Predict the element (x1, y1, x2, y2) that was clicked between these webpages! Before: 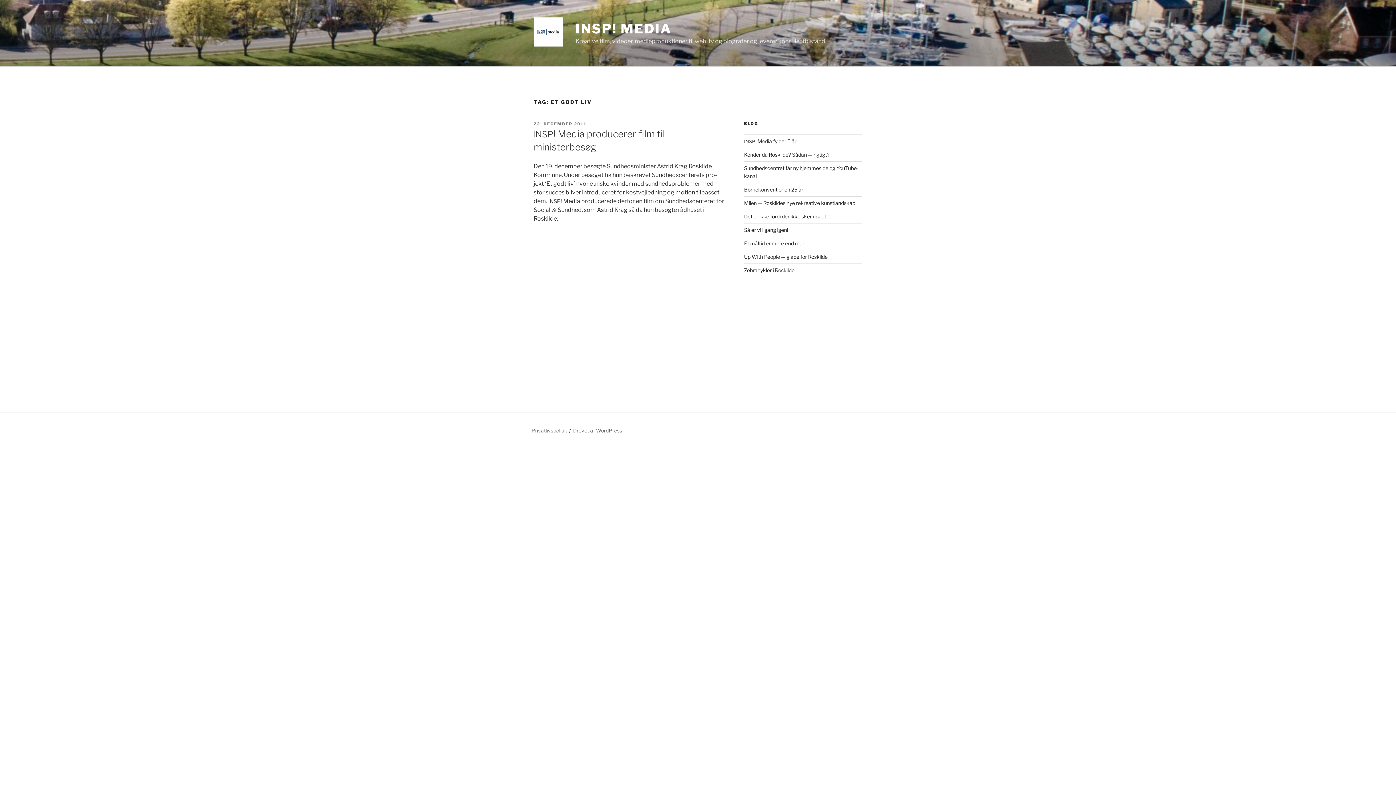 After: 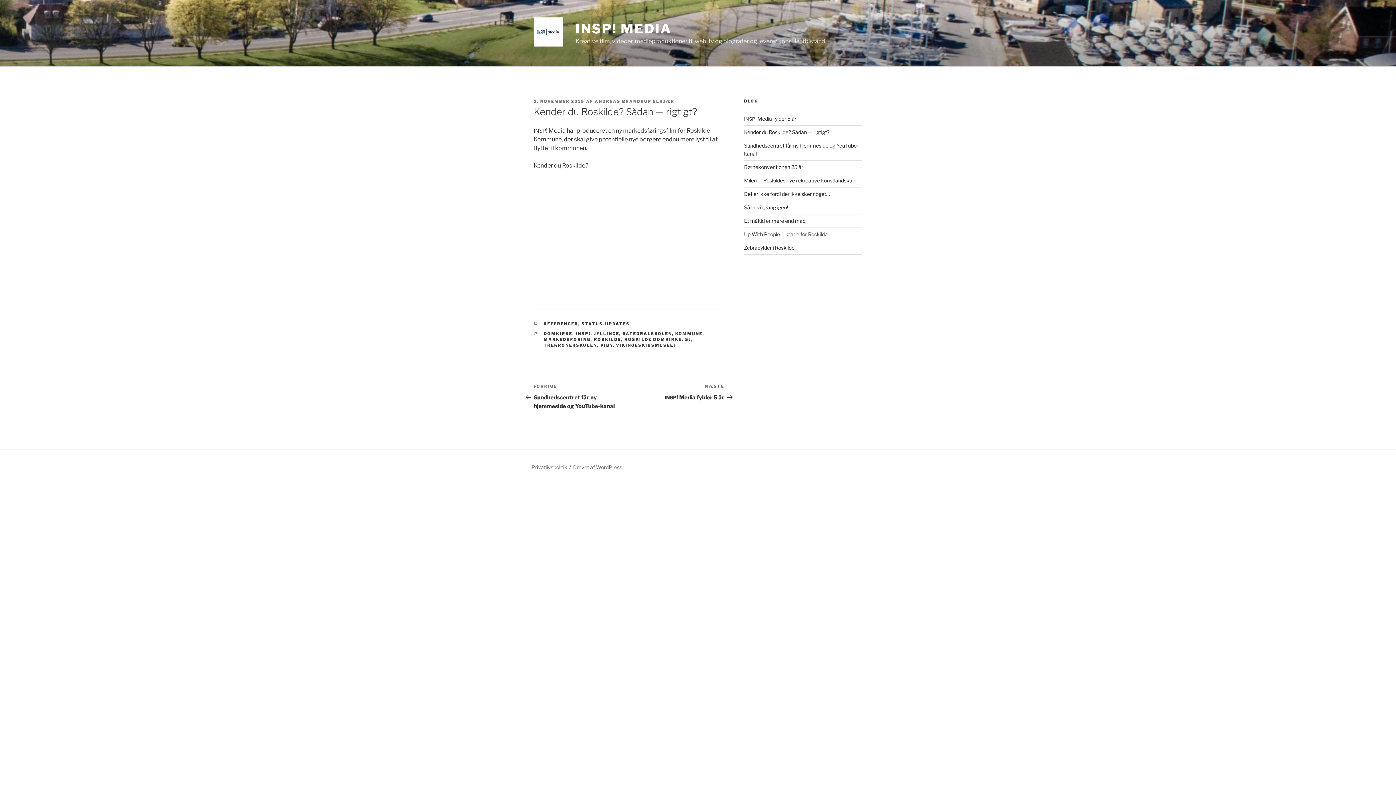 Action: bbox: (744, 151, 829, 157) label: Kender du Roskilde? Sådan — rigtigt?